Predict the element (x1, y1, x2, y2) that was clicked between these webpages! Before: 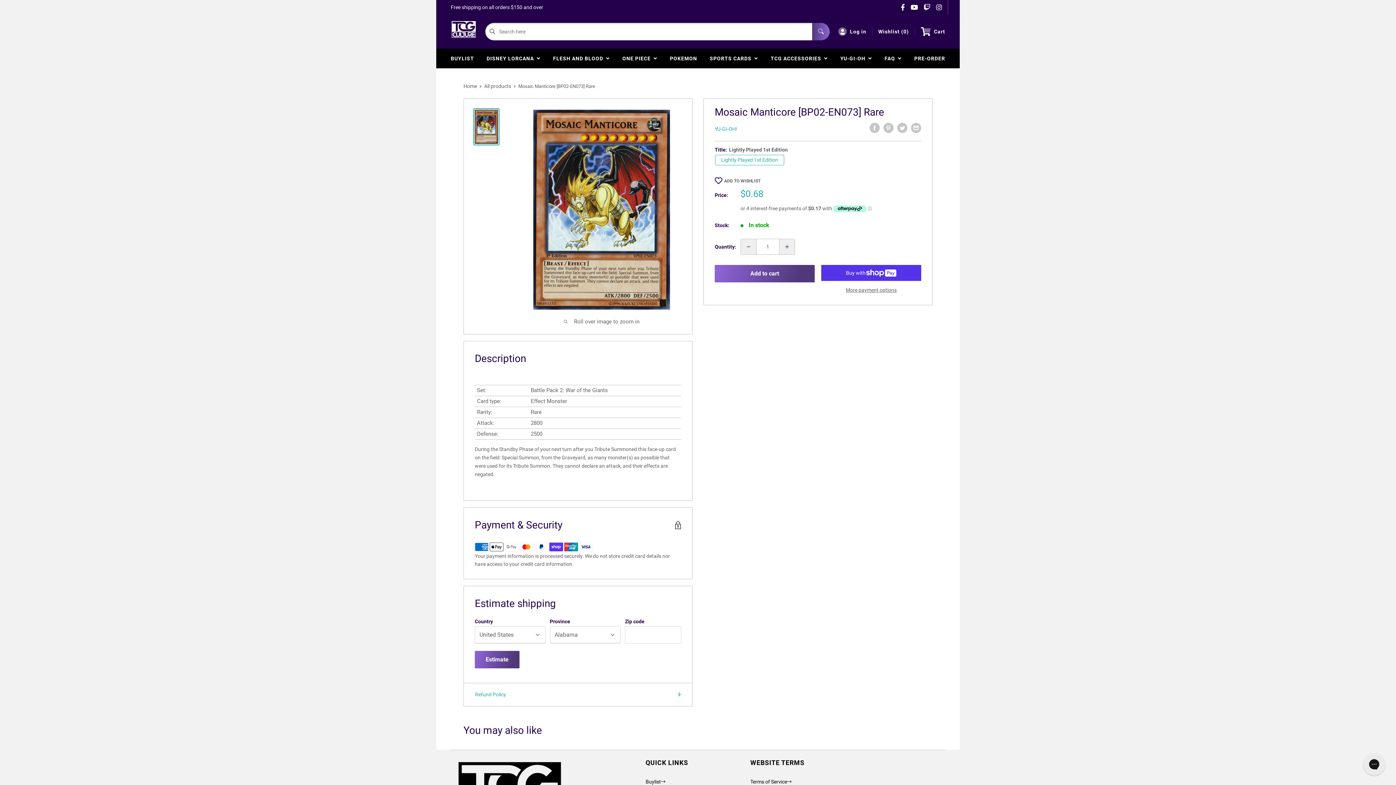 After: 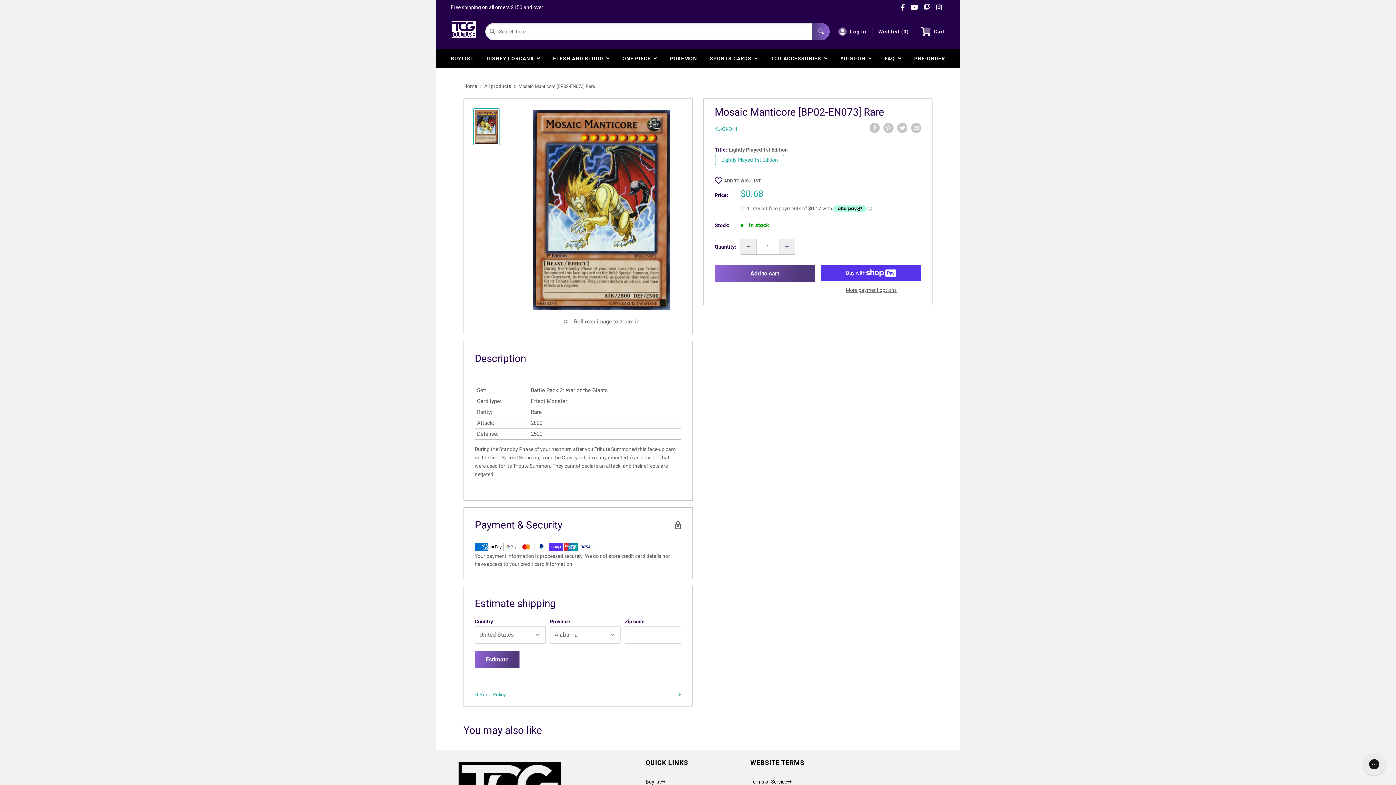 Action: label: Decrease quantity by 1 bbox: (741, 239, 756, 254)